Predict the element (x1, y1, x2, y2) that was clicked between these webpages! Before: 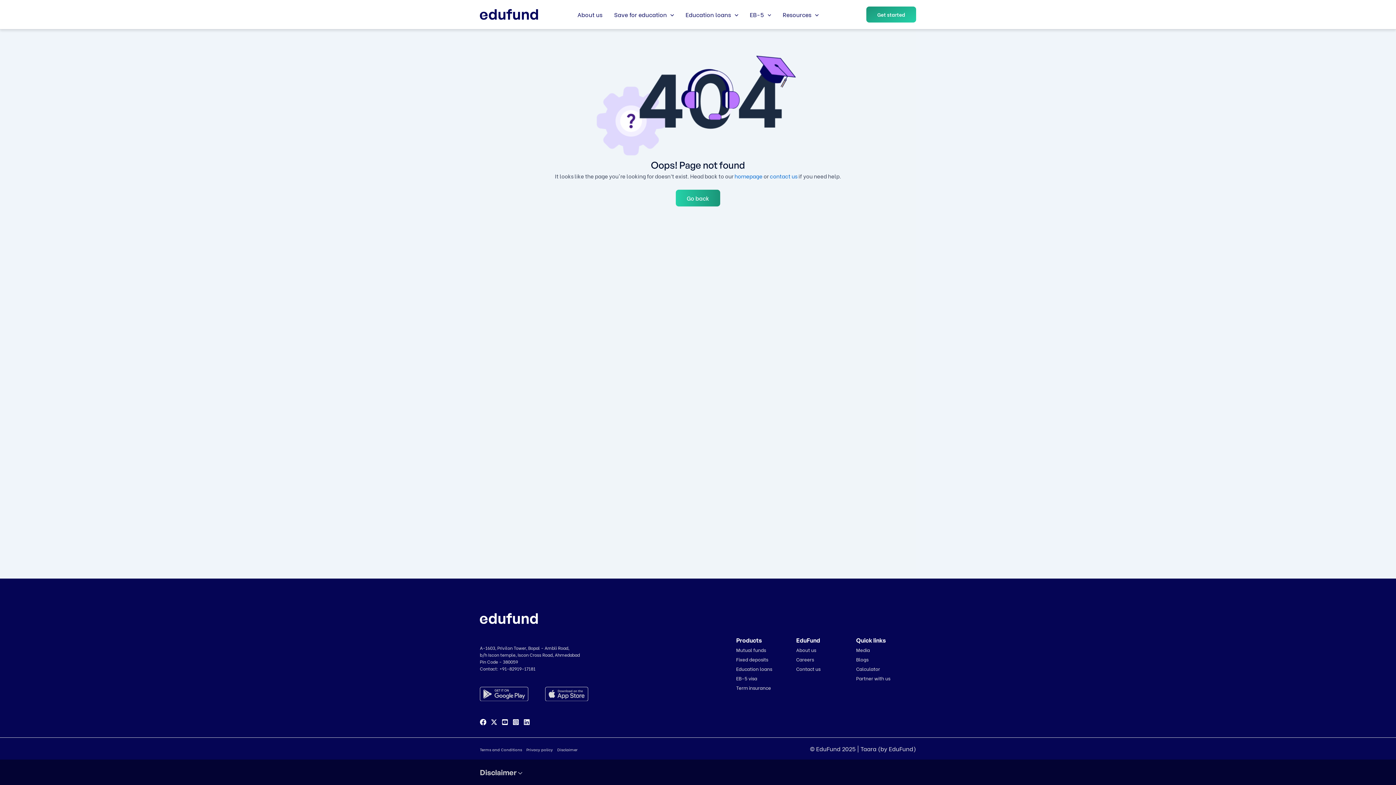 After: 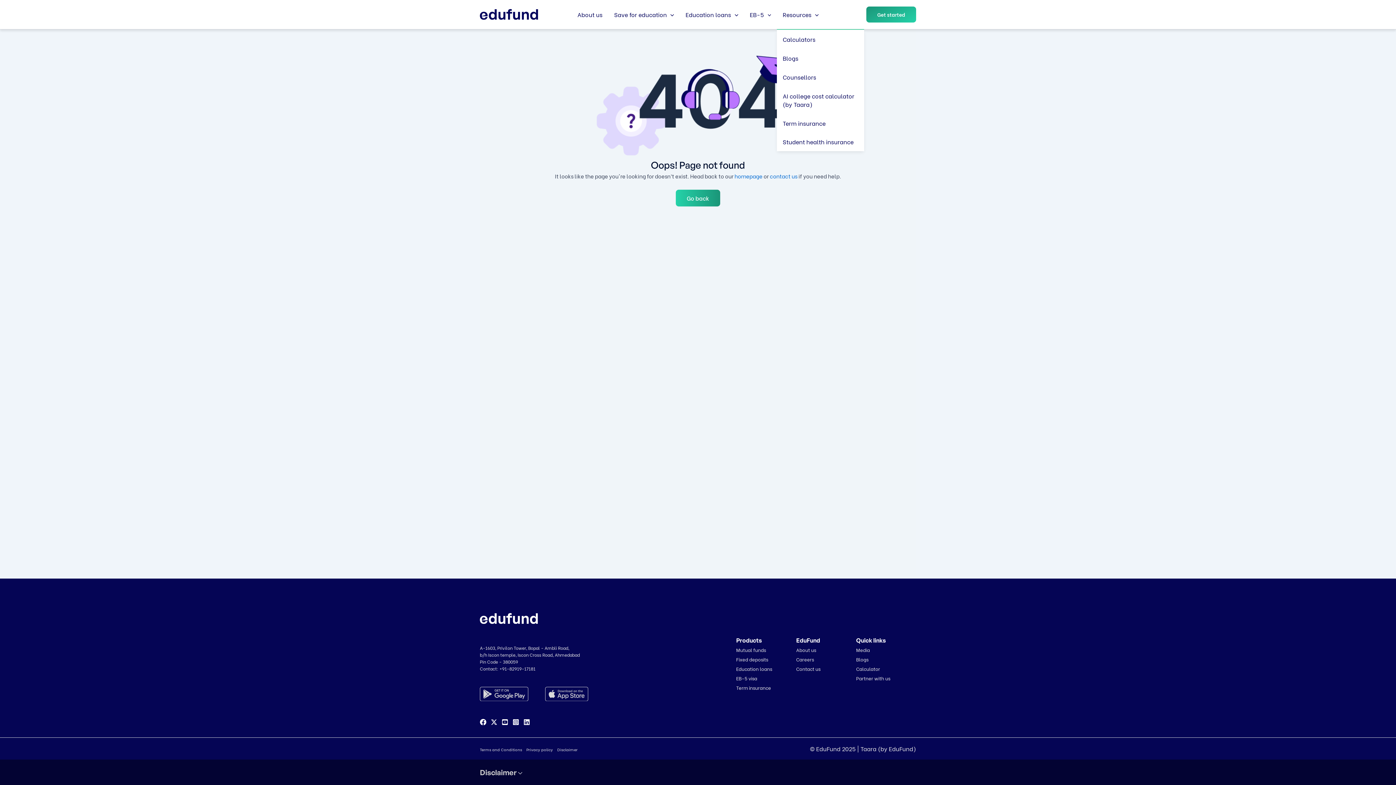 Action: bbox: (777, 0, 824, 29) label: Resources